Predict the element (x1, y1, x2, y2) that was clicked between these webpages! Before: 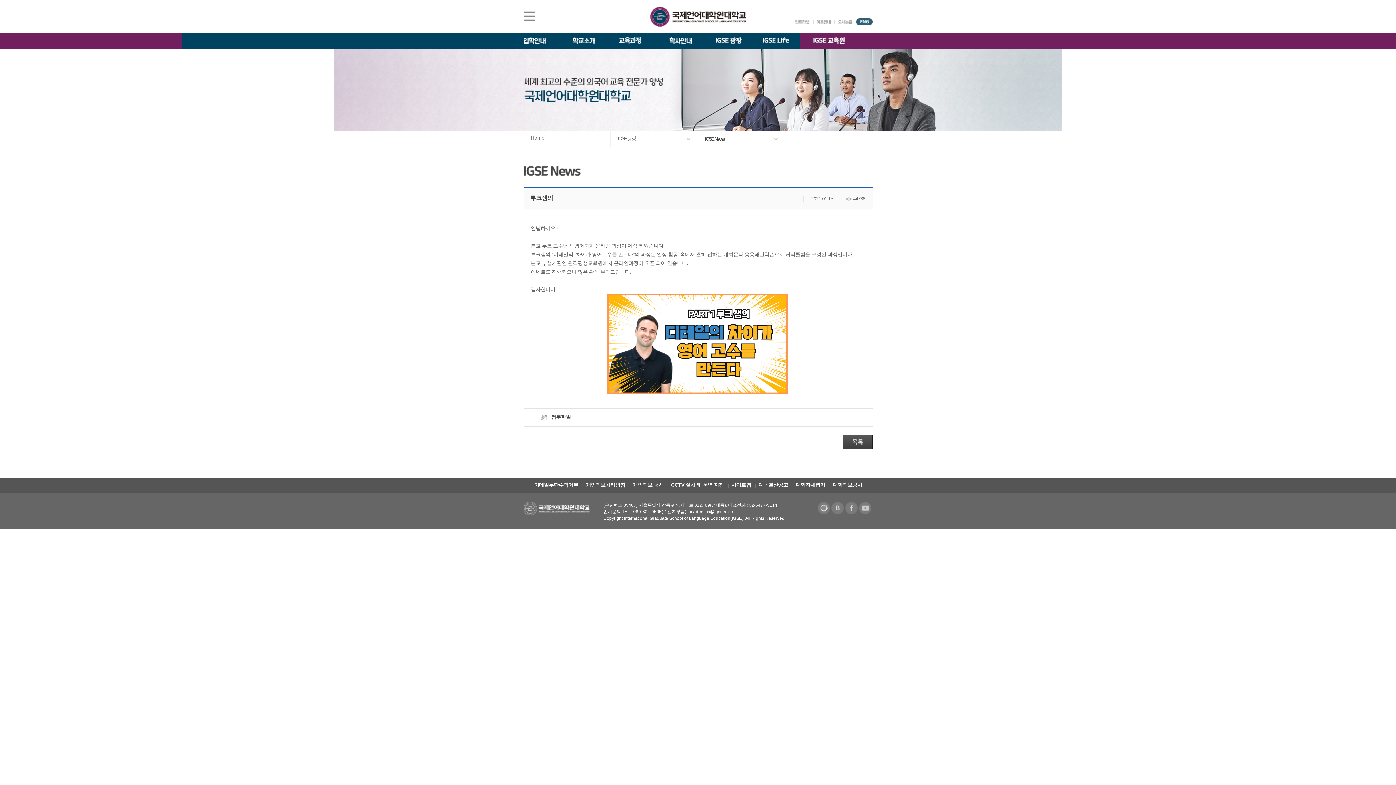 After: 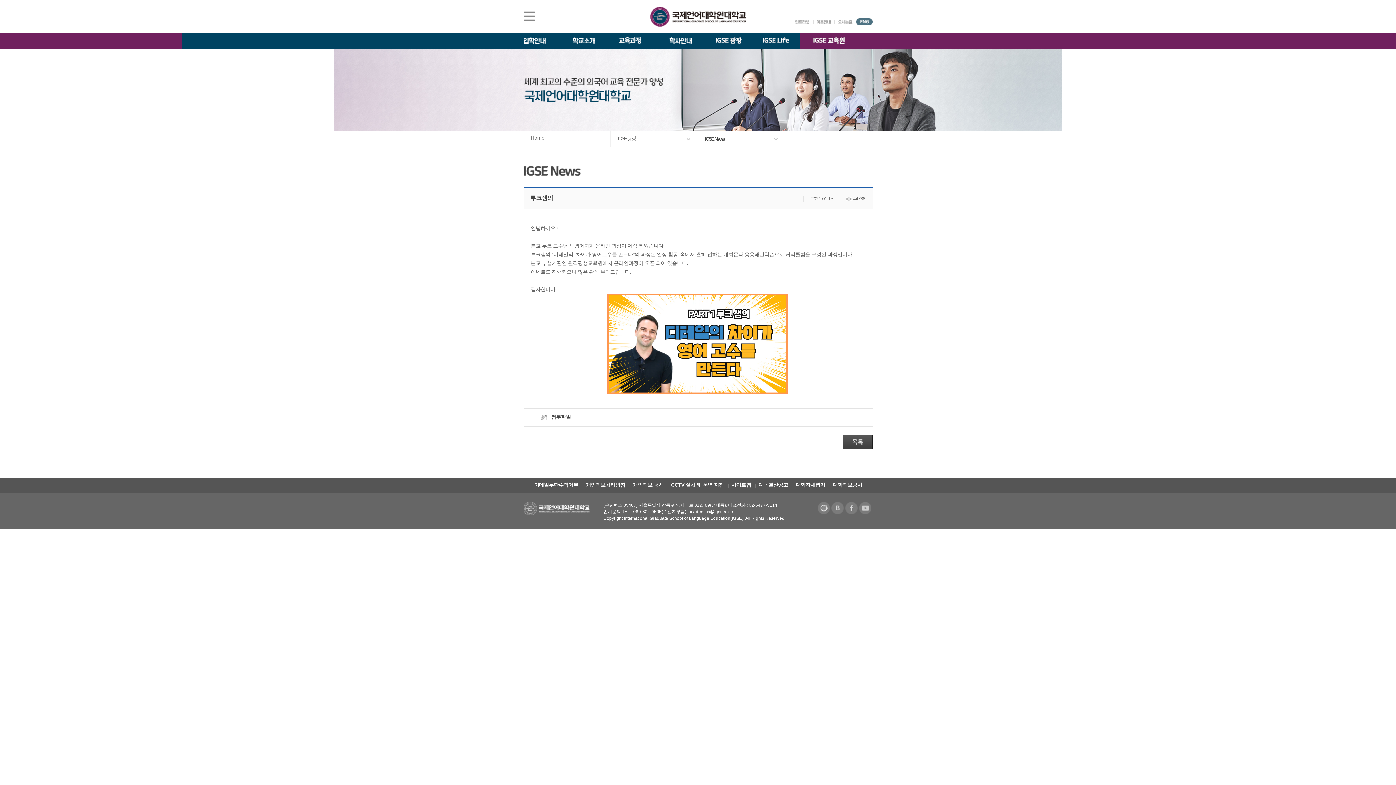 Action: bbox: (831, 502, 844, 508)